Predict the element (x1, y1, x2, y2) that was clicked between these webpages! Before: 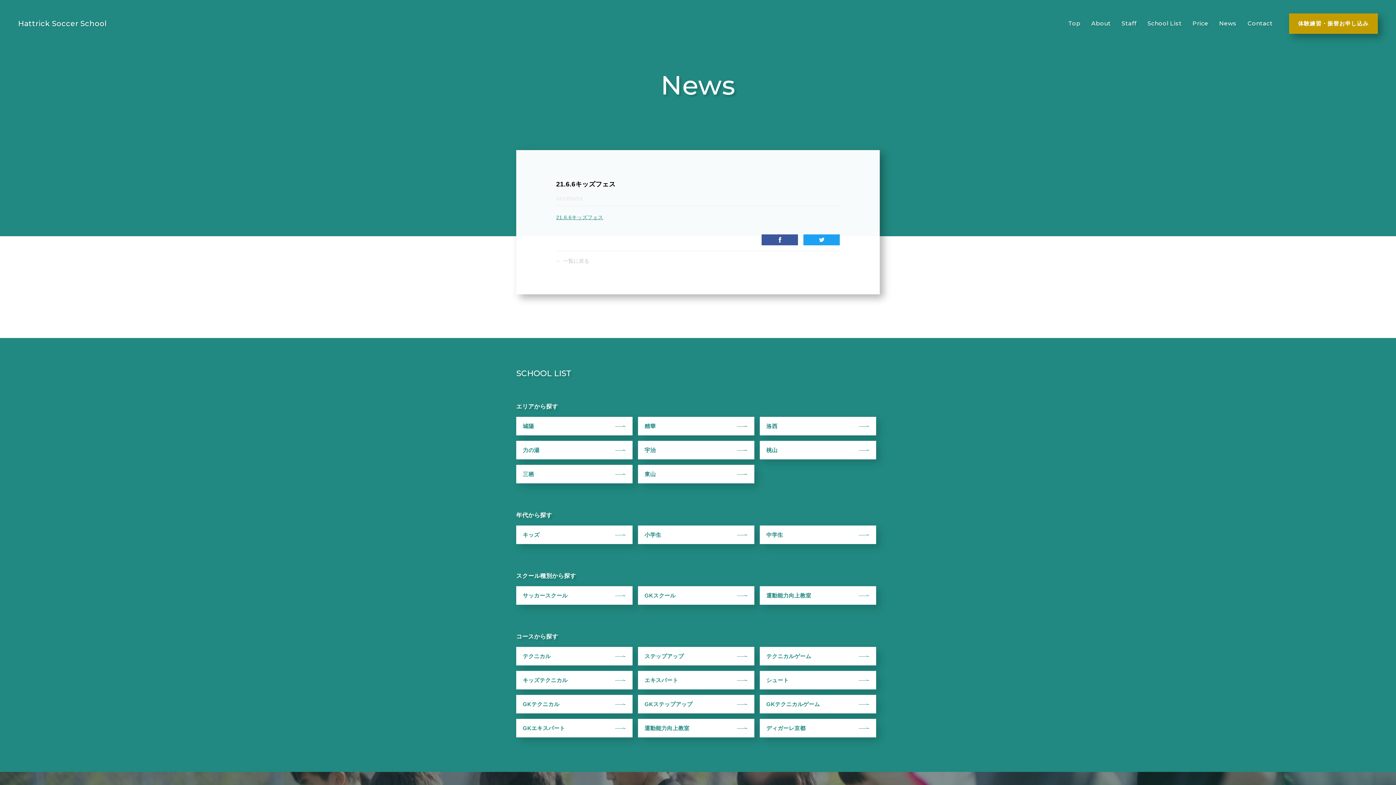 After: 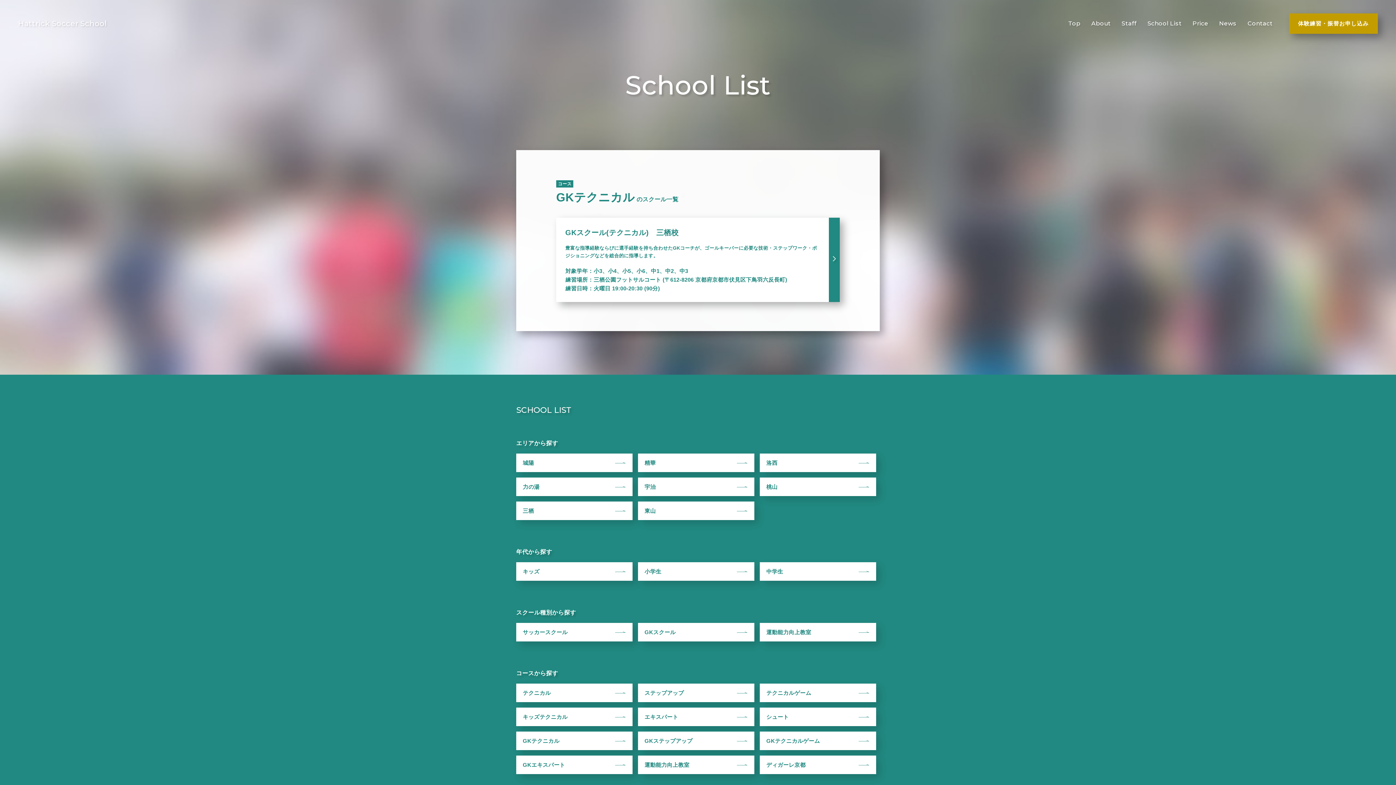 Action: bbox: (516, 695, 632, 713) label: GKテクニカル